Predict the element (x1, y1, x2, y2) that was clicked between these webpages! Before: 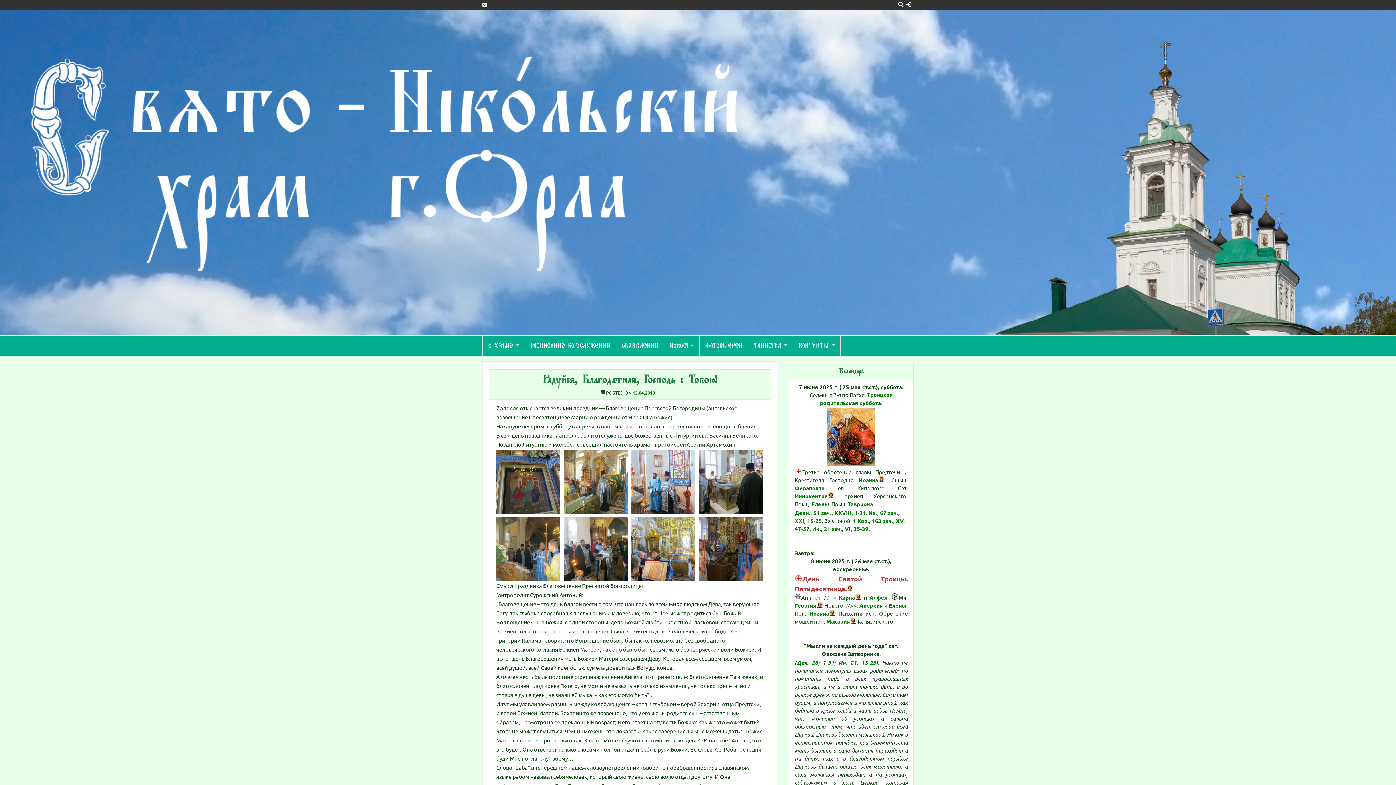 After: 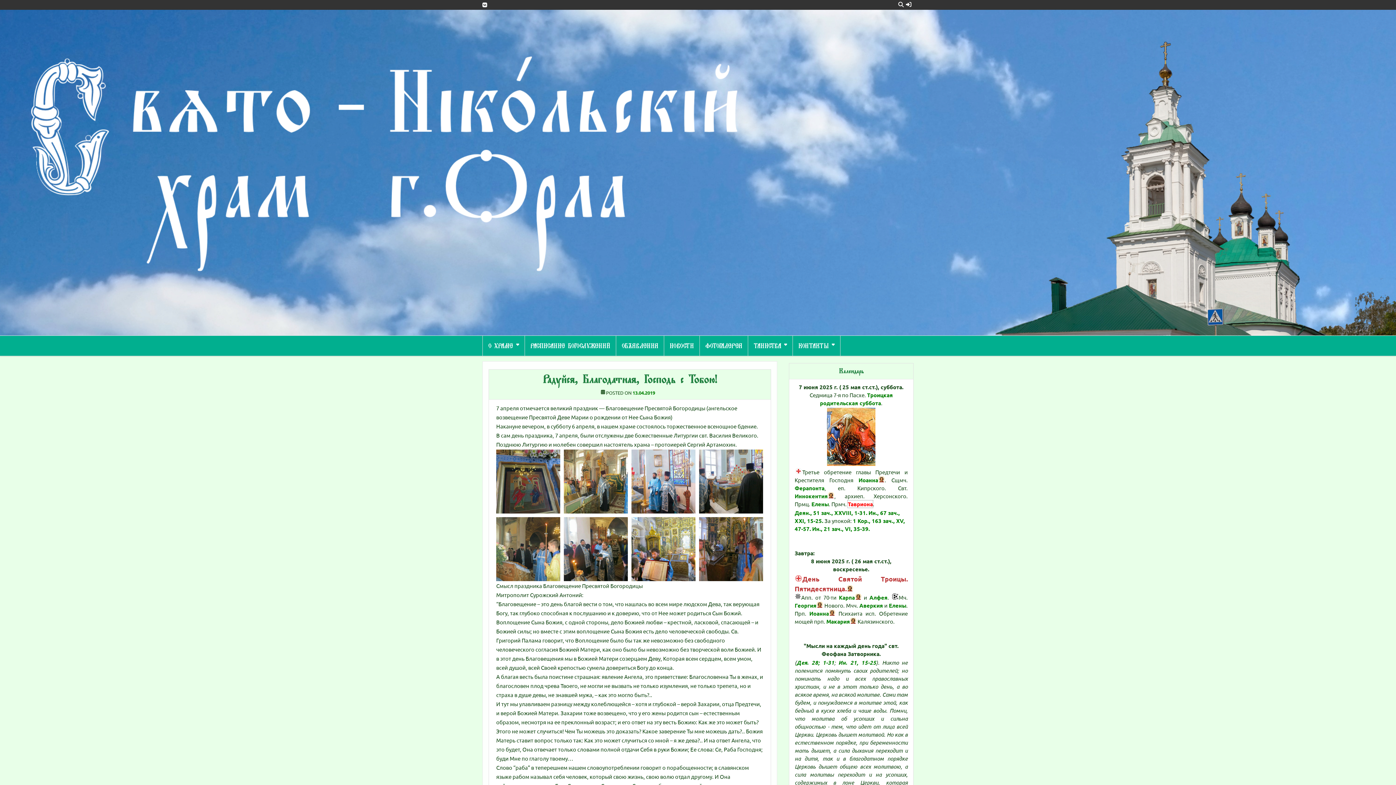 Action: bbox: (848, 500, 873, 508) label: Тавриона